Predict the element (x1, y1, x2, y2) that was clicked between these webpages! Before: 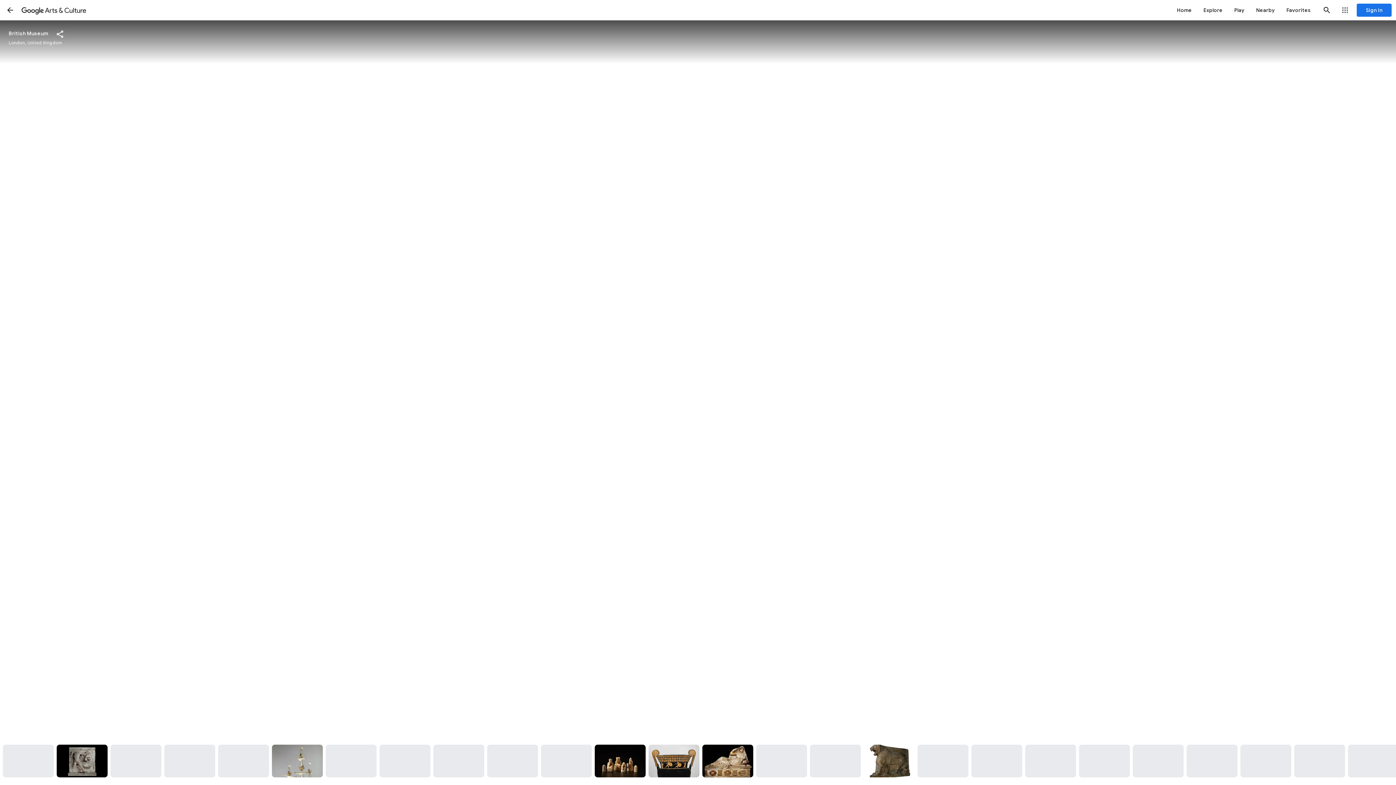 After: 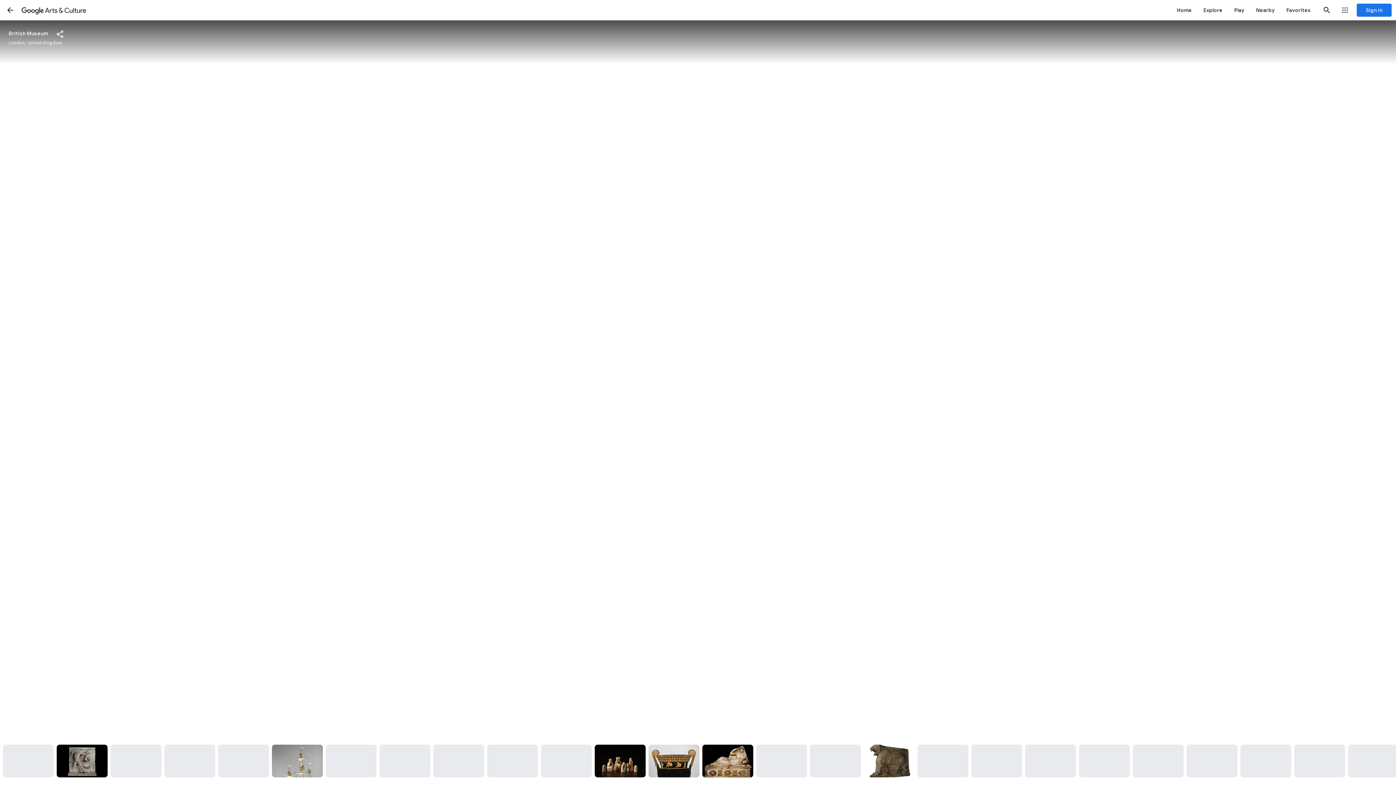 Action: bbox: (1079, 745, 1130, 777)